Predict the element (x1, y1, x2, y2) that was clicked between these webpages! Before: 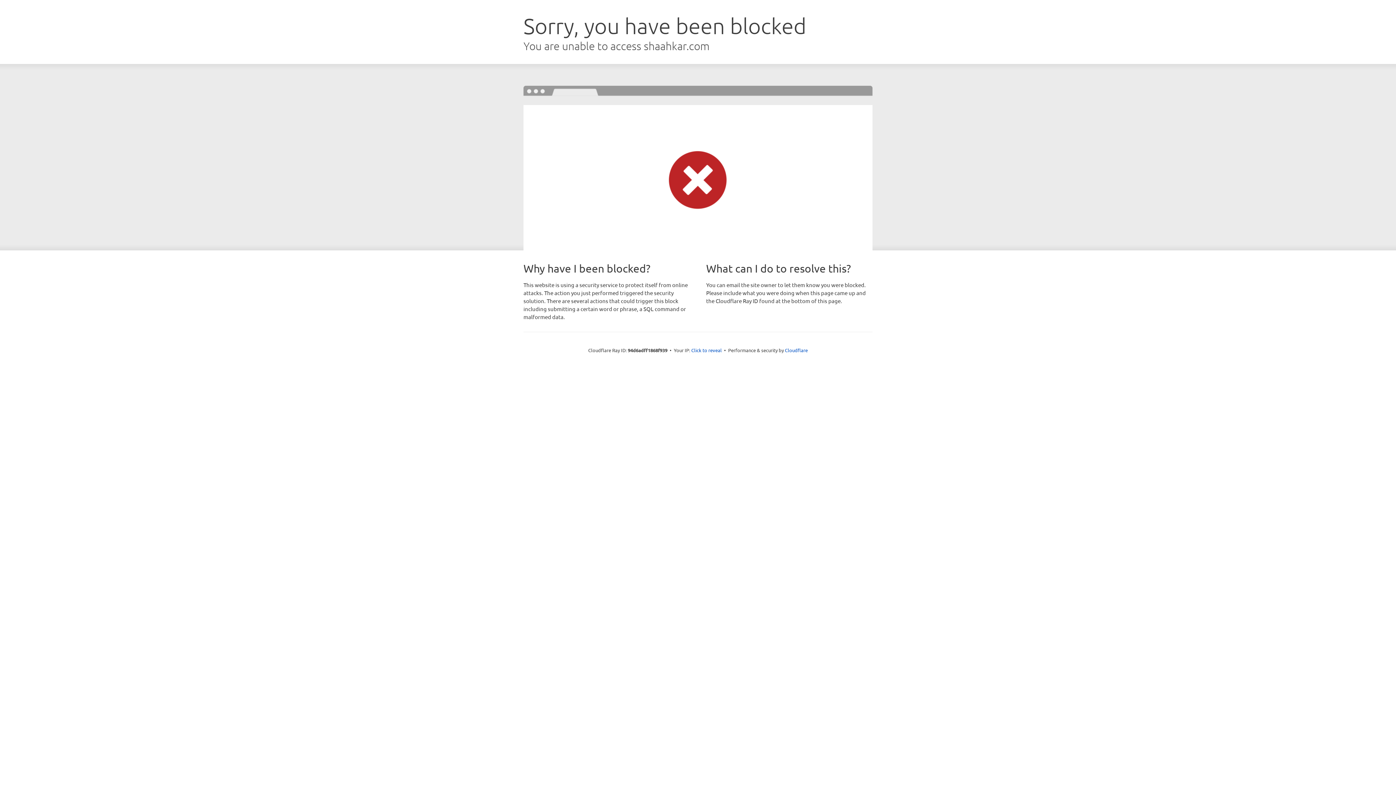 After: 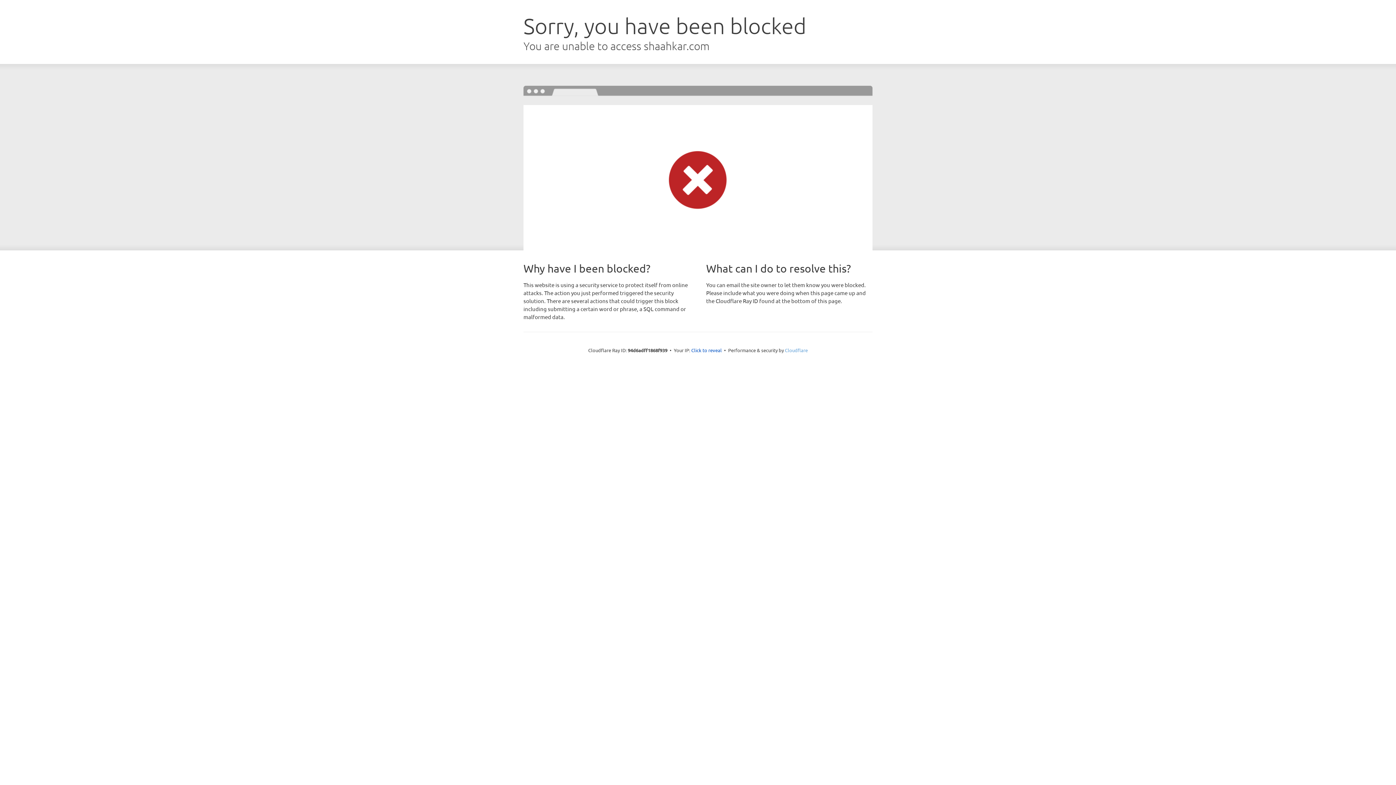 Action: bbox: (785, 347, 808, 353) label: Cloudflare